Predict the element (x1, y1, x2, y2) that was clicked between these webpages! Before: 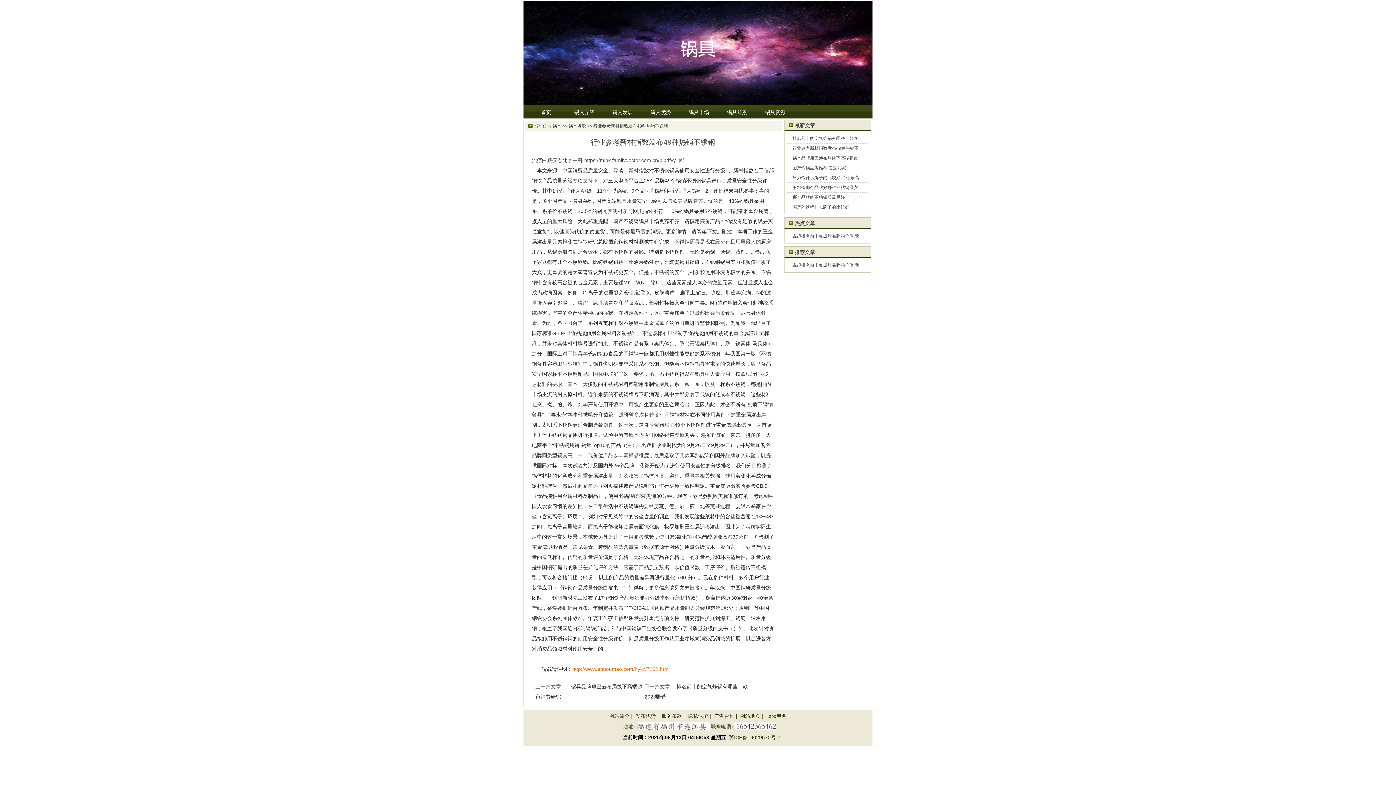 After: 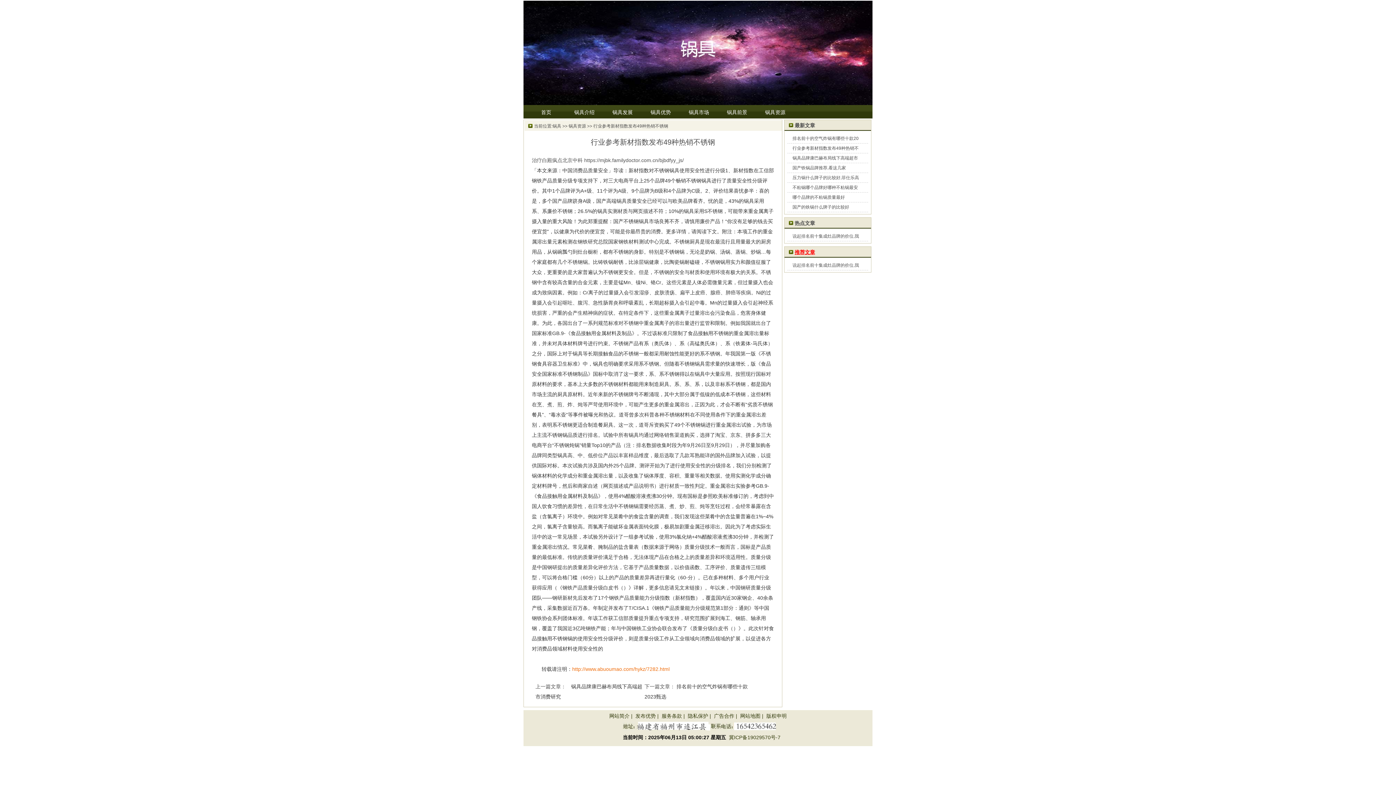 Action: bbox: (794, 249, 815, 255) label: 推荐文章